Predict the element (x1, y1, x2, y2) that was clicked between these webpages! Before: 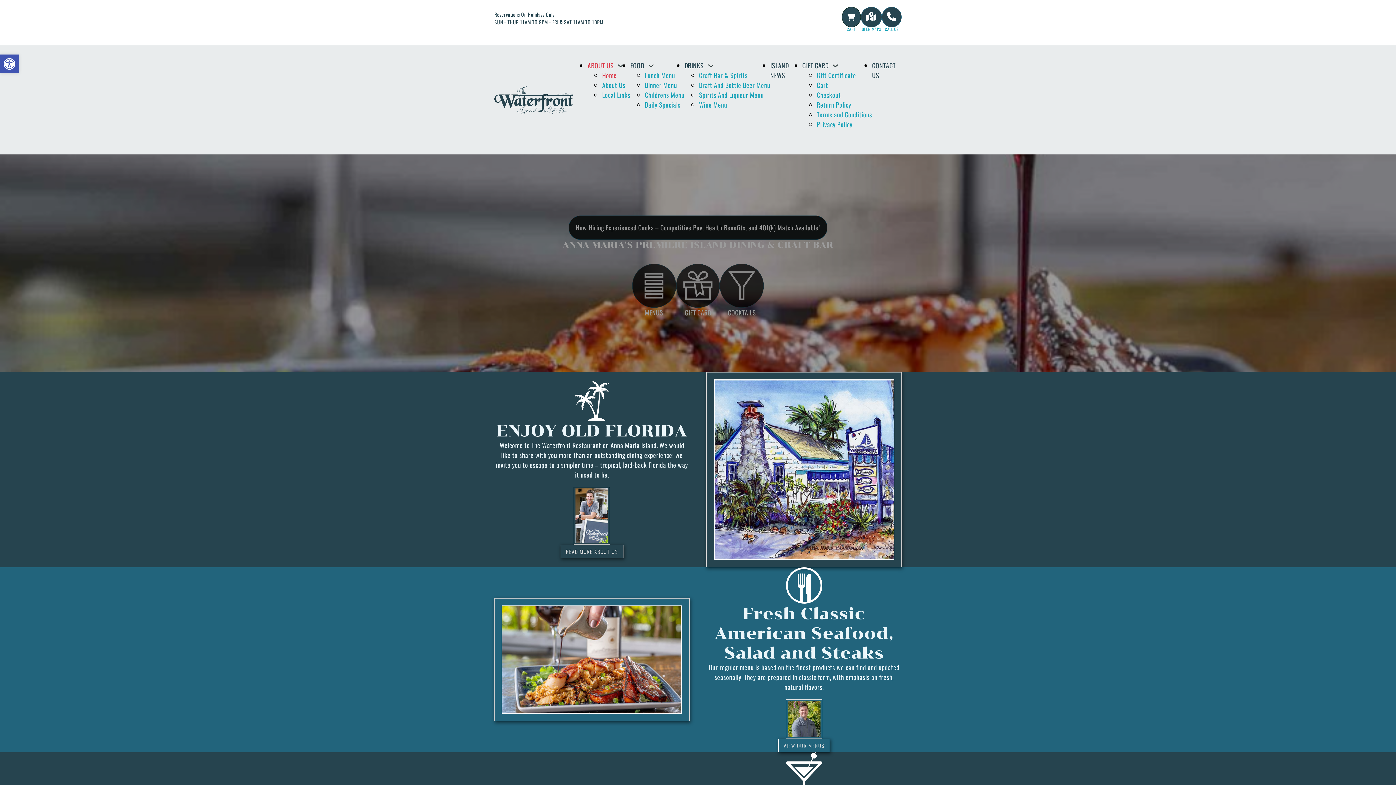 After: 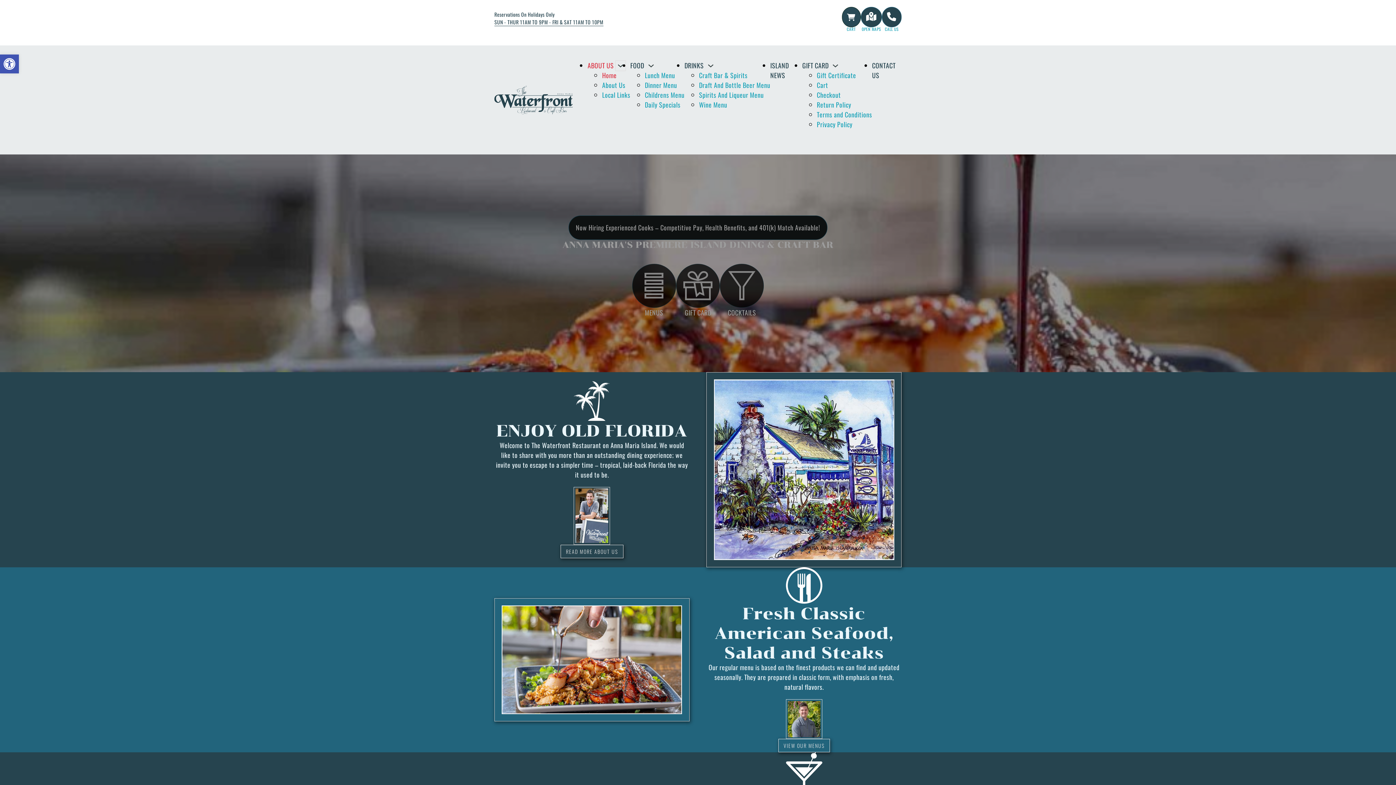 Action: bbox: (617, 62, 624, 69) label: About Us Sub menu